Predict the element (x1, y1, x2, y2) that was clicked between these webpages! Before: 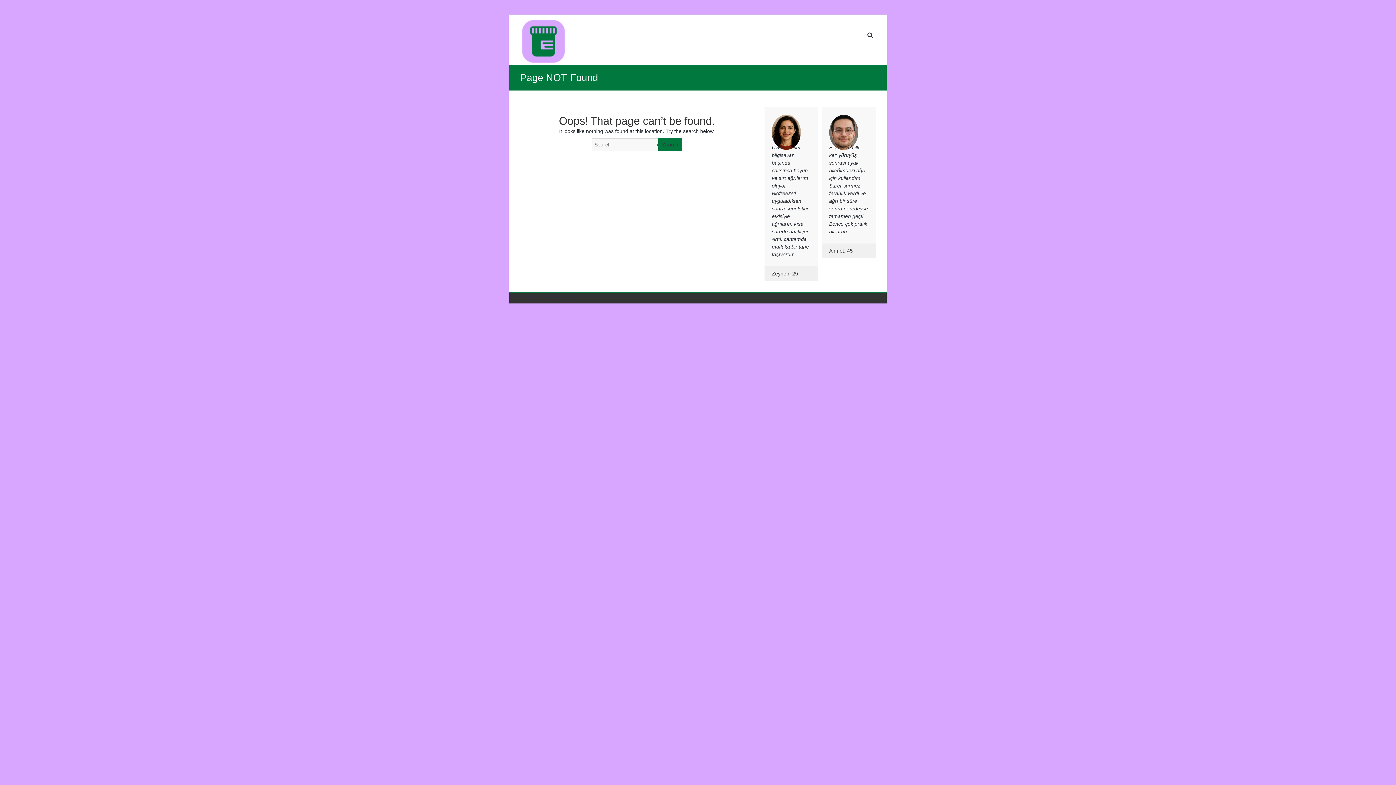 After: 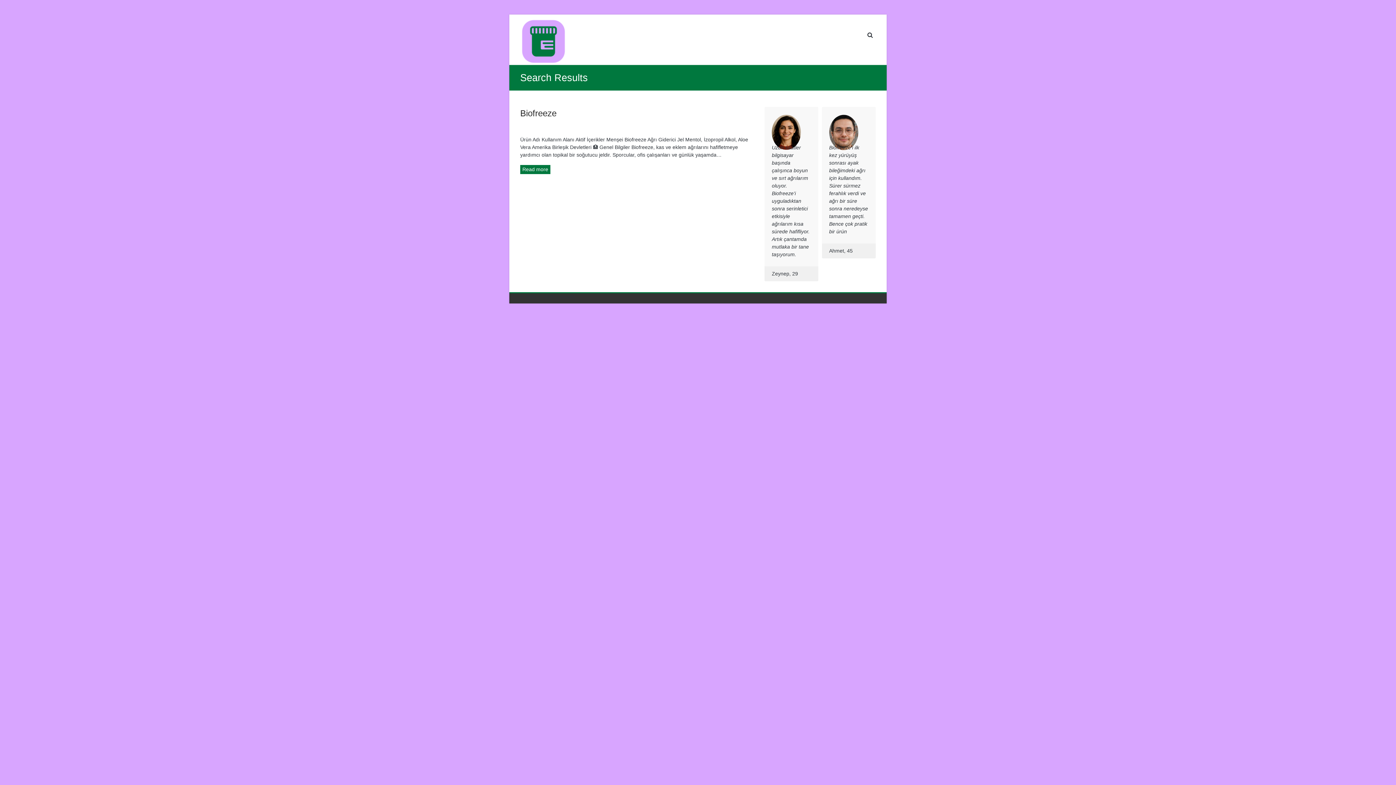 Action: bbox: (658, 137, 682, 151) label: Search